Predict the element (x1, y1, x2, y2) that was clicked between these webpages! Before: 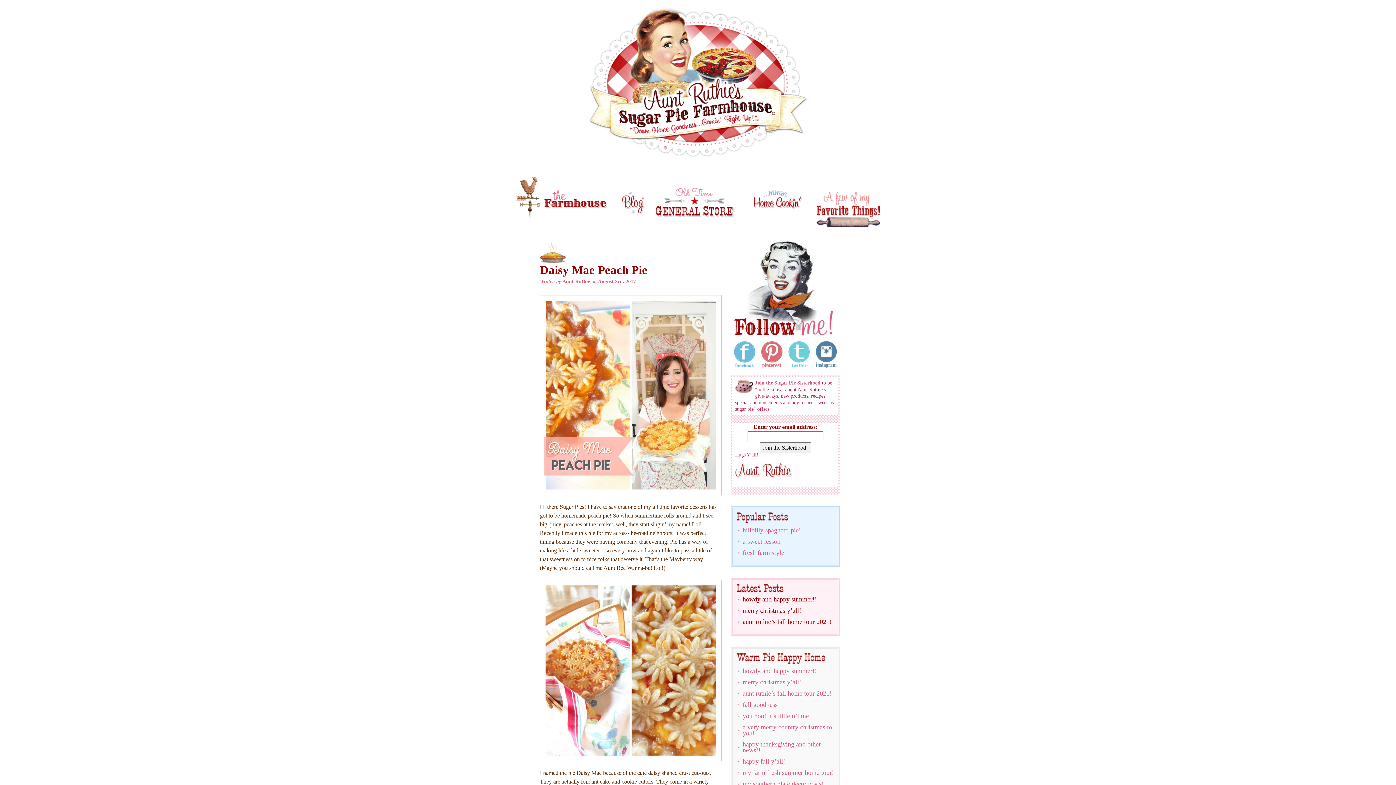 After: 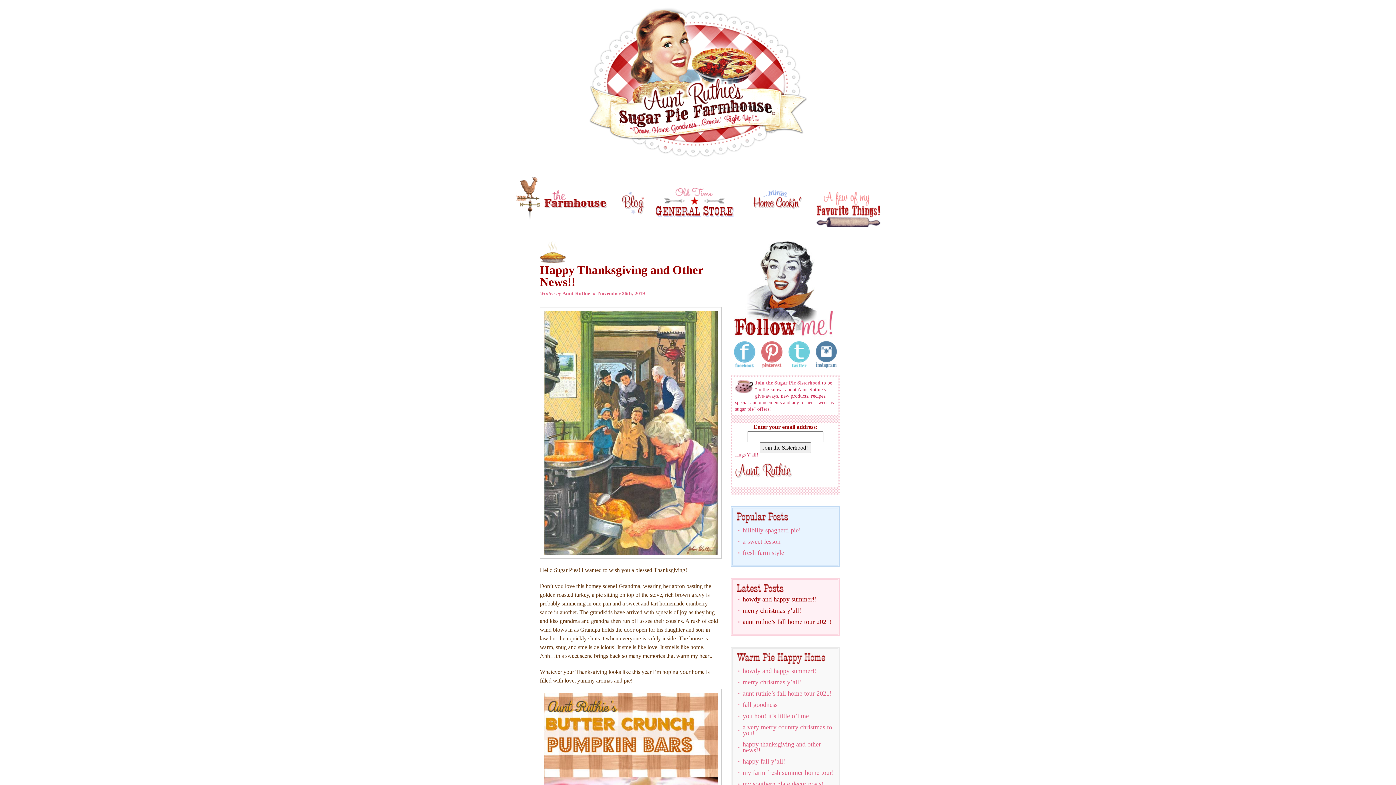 Action: label: happy thanksgiving and other news!! bbox: (742, 741, 821, 754)